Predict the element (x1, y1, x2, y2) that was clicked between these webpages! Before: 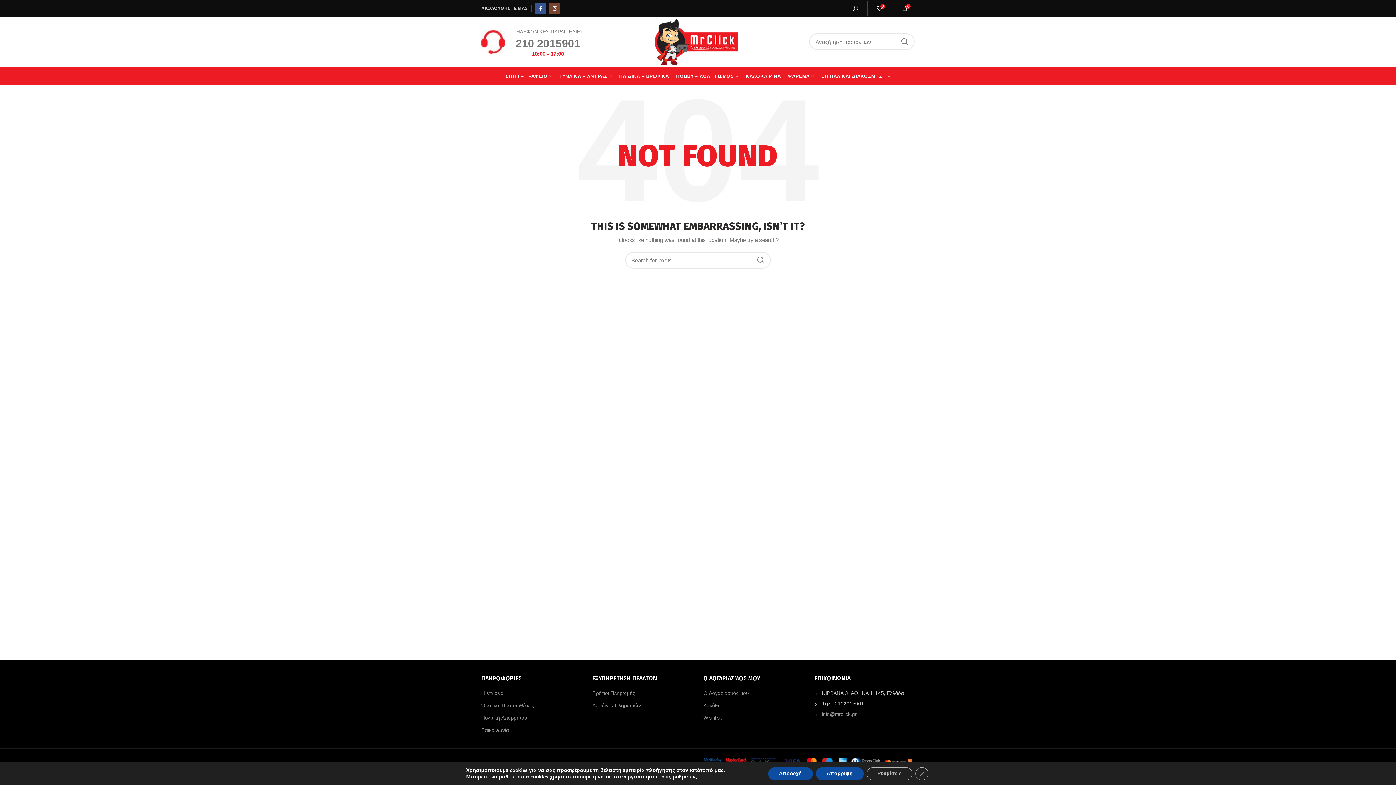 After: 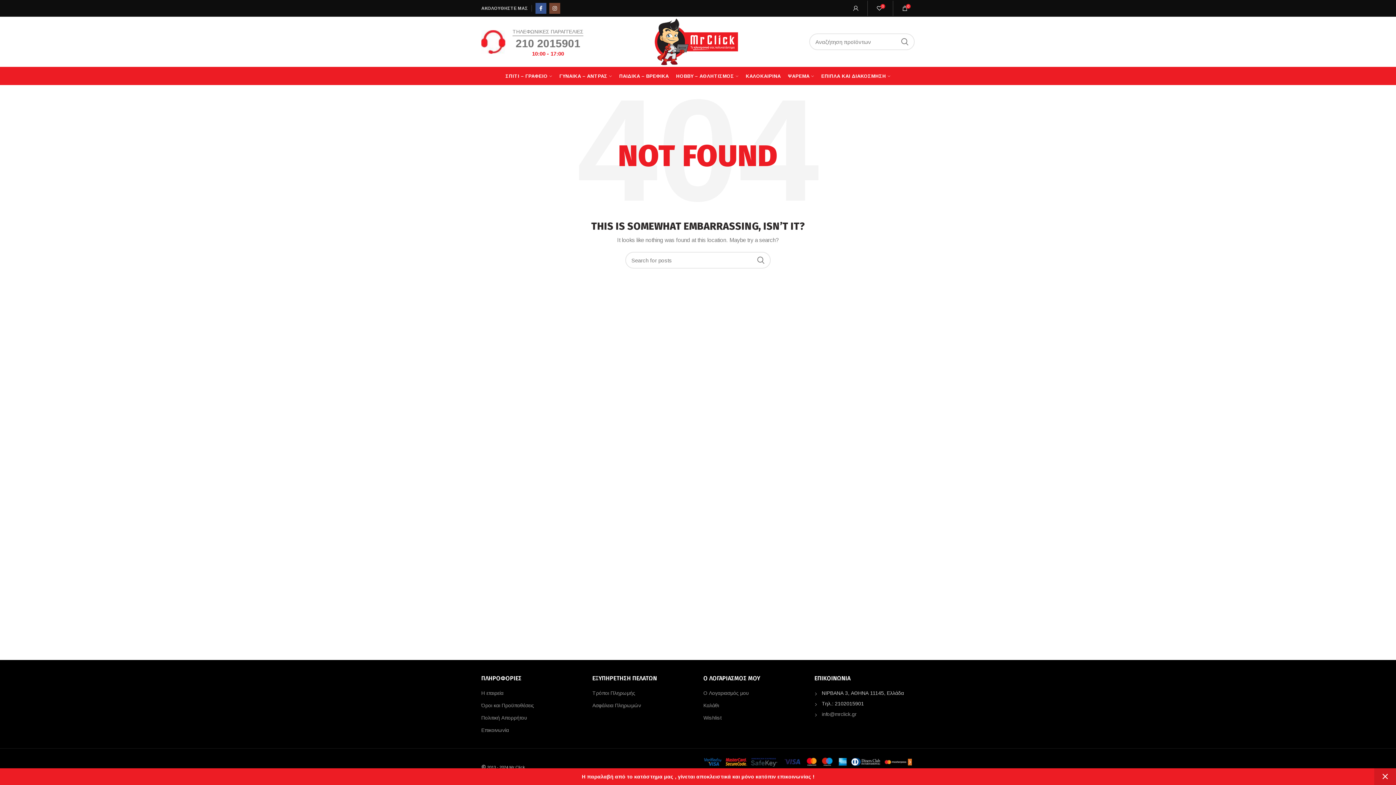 Action: label: Κλείσιμο του Cookie banner για το GDPR bbox: (915, 767, 928, 780)